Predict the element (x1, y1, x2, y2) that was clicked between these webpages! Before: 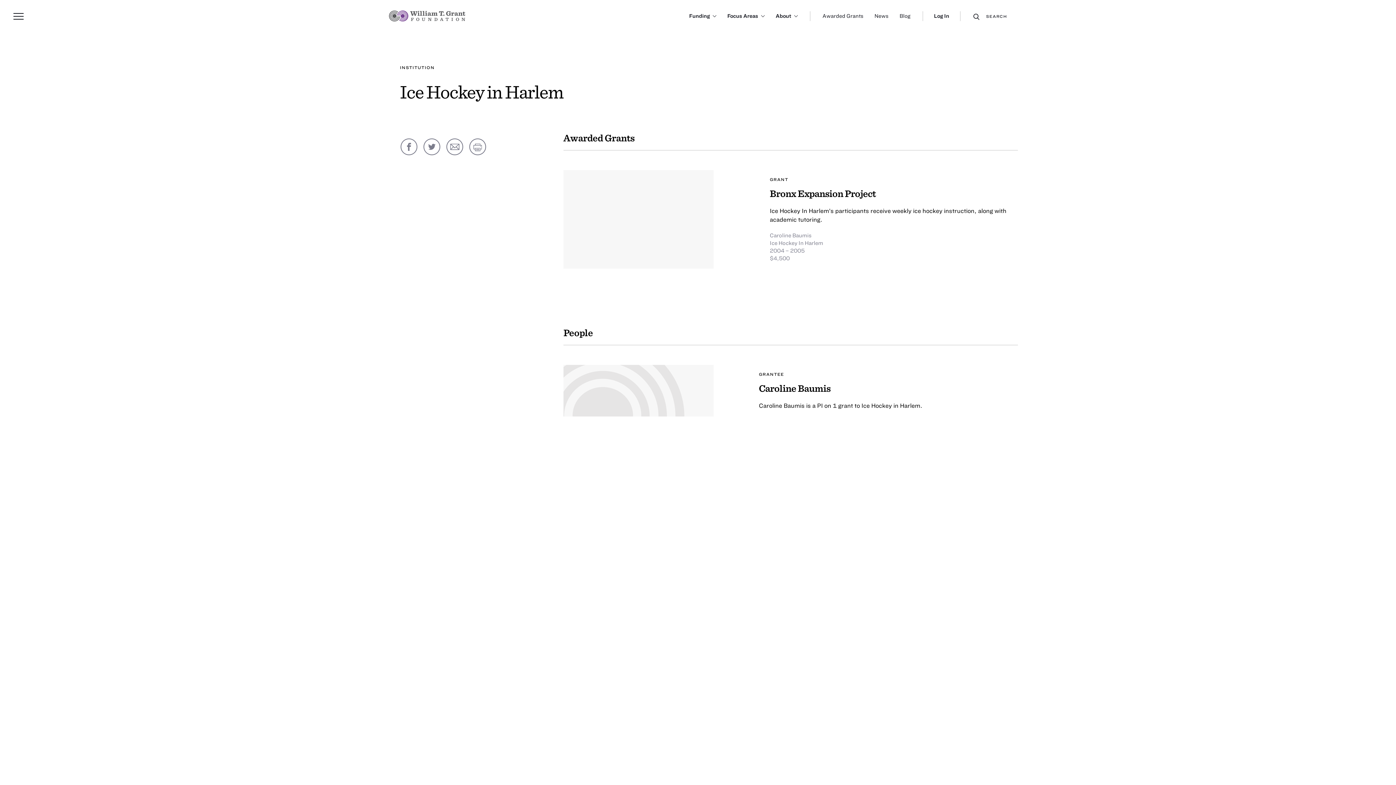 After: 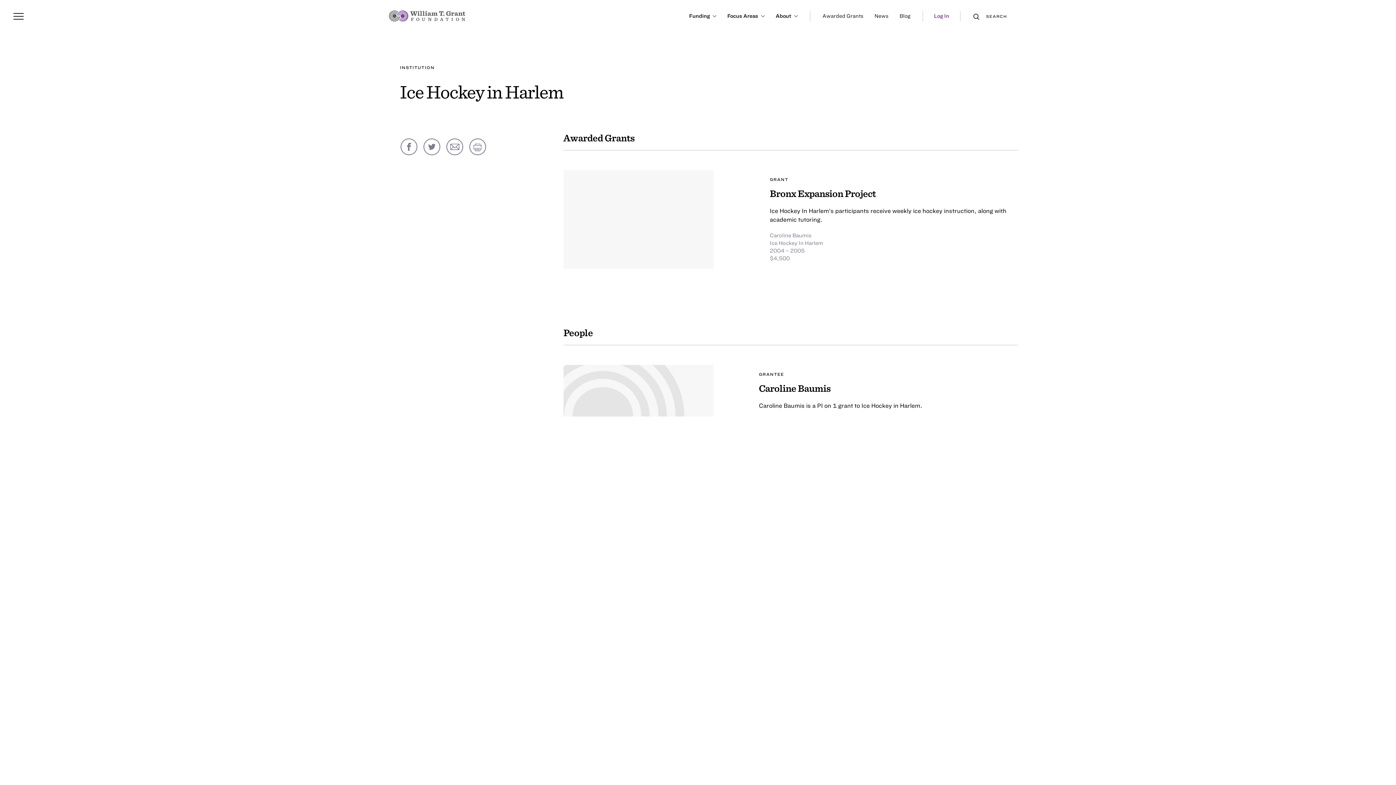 Action: label: Log In bbox: (928, 13, 954, 18)